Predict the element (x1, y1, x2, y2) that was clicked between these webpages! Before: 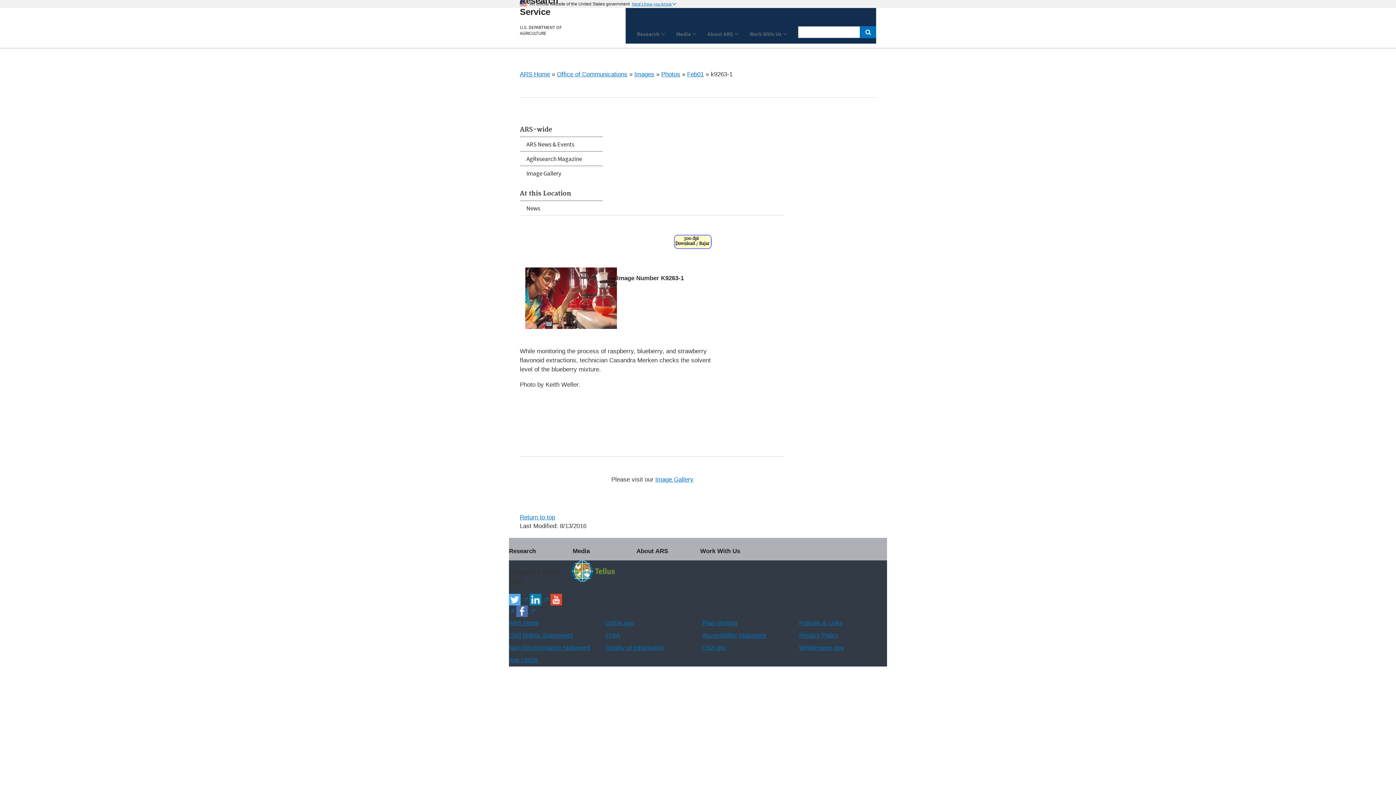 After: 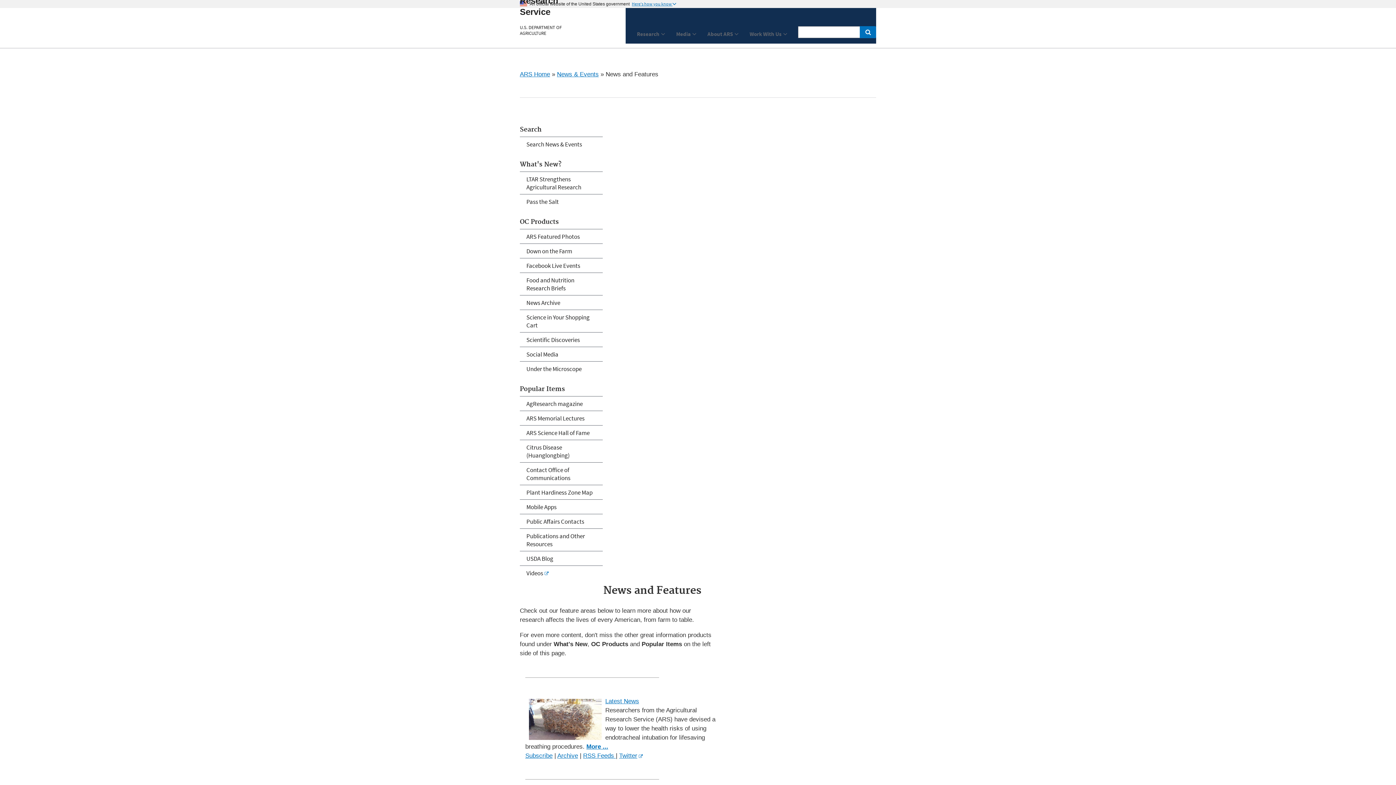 Action: bbox: (572, 538, 630, 557) label: Media